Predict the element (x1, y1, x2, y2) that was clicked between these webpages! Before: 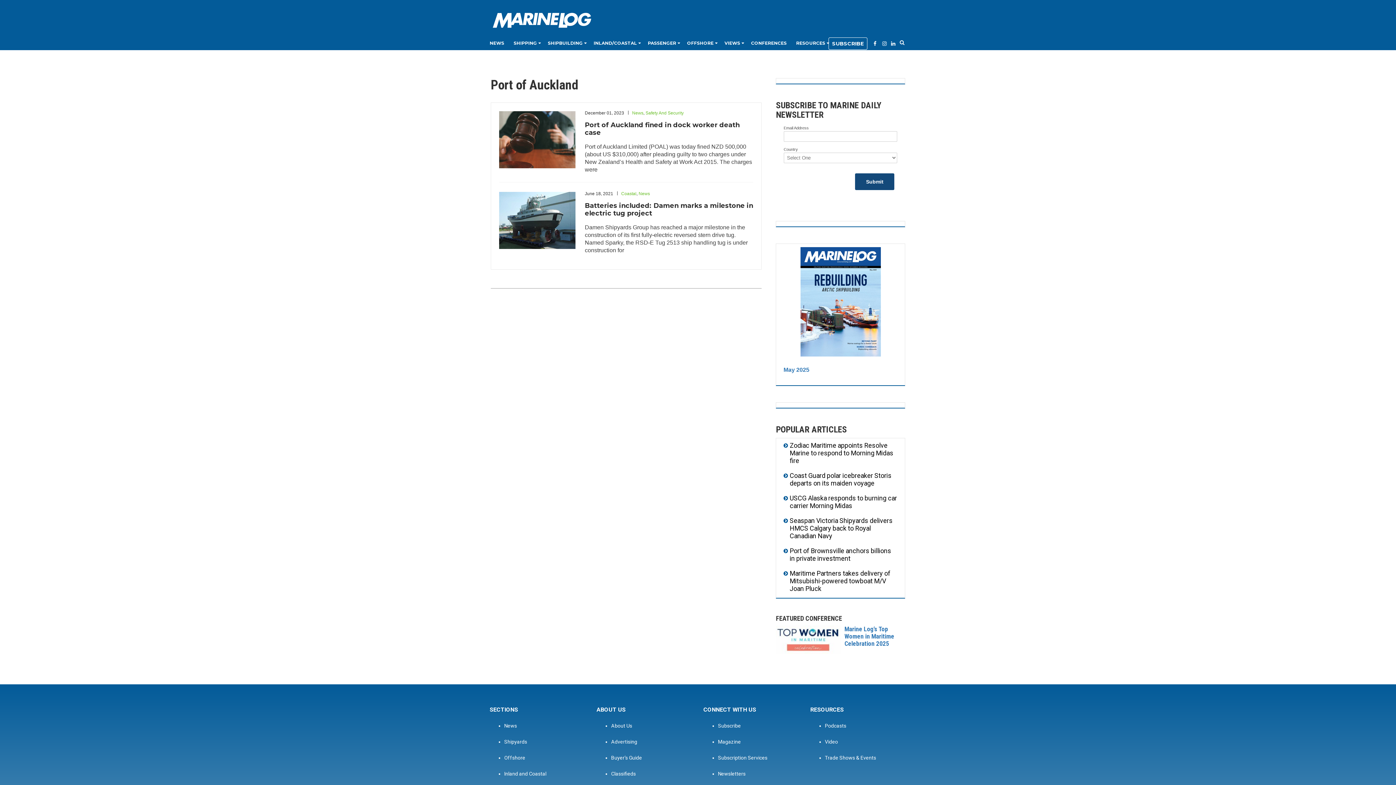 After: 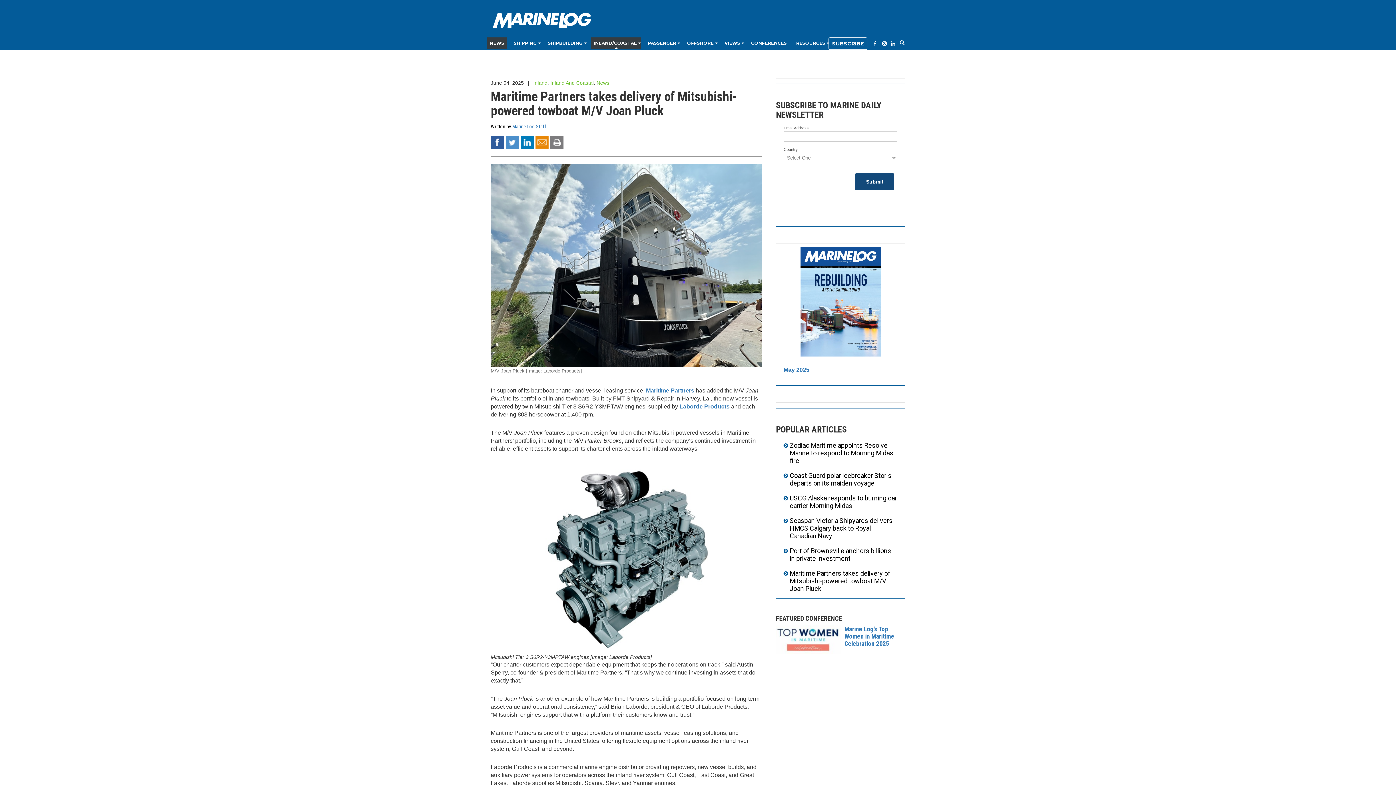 Action: bbox: (789, 569, 890, 592) label: Maritime Partners takes delivery of Mitsubishi-powered towboat M/V Joan Pluck